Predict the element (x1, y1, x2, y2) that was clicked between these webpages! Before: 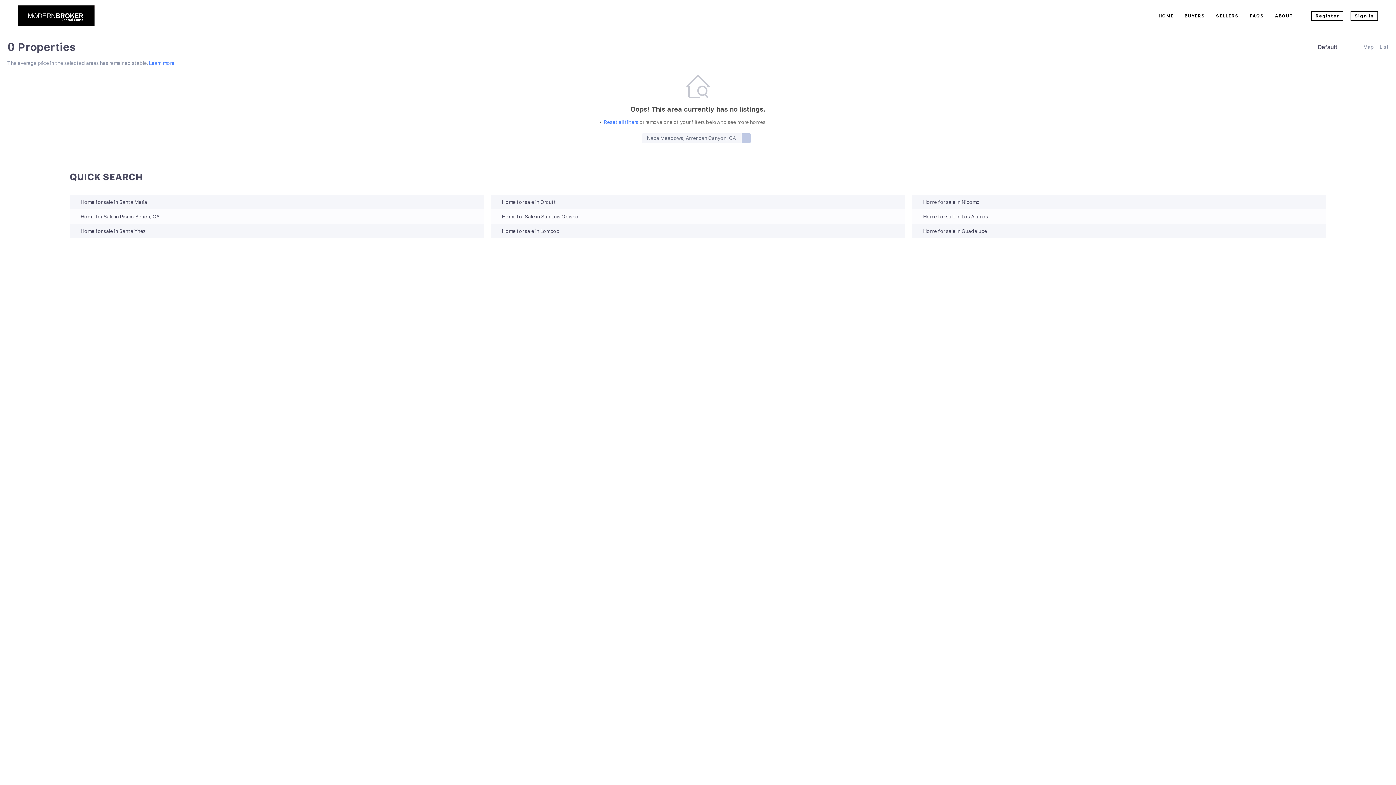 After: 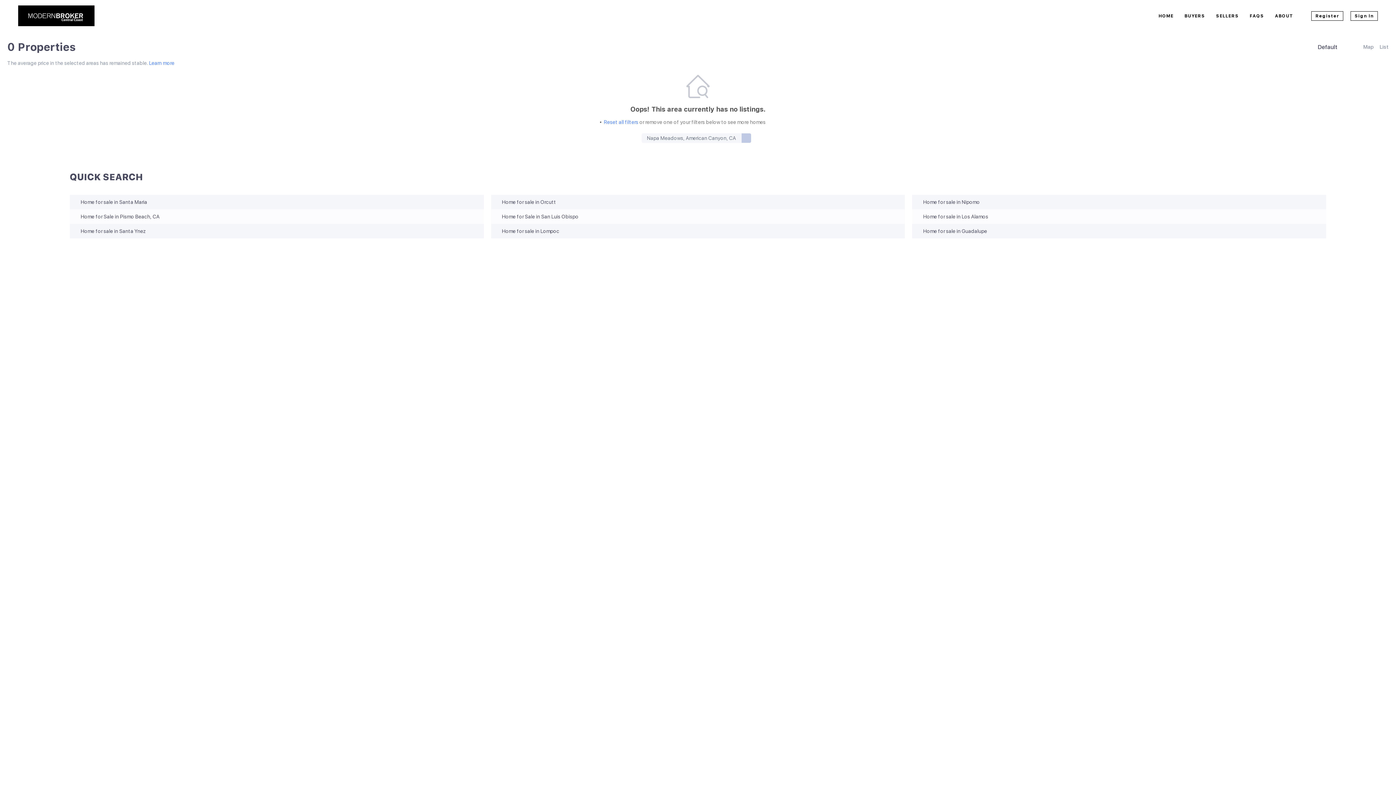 Action: label: Register bbox: (1311, 11, 1343, 20)